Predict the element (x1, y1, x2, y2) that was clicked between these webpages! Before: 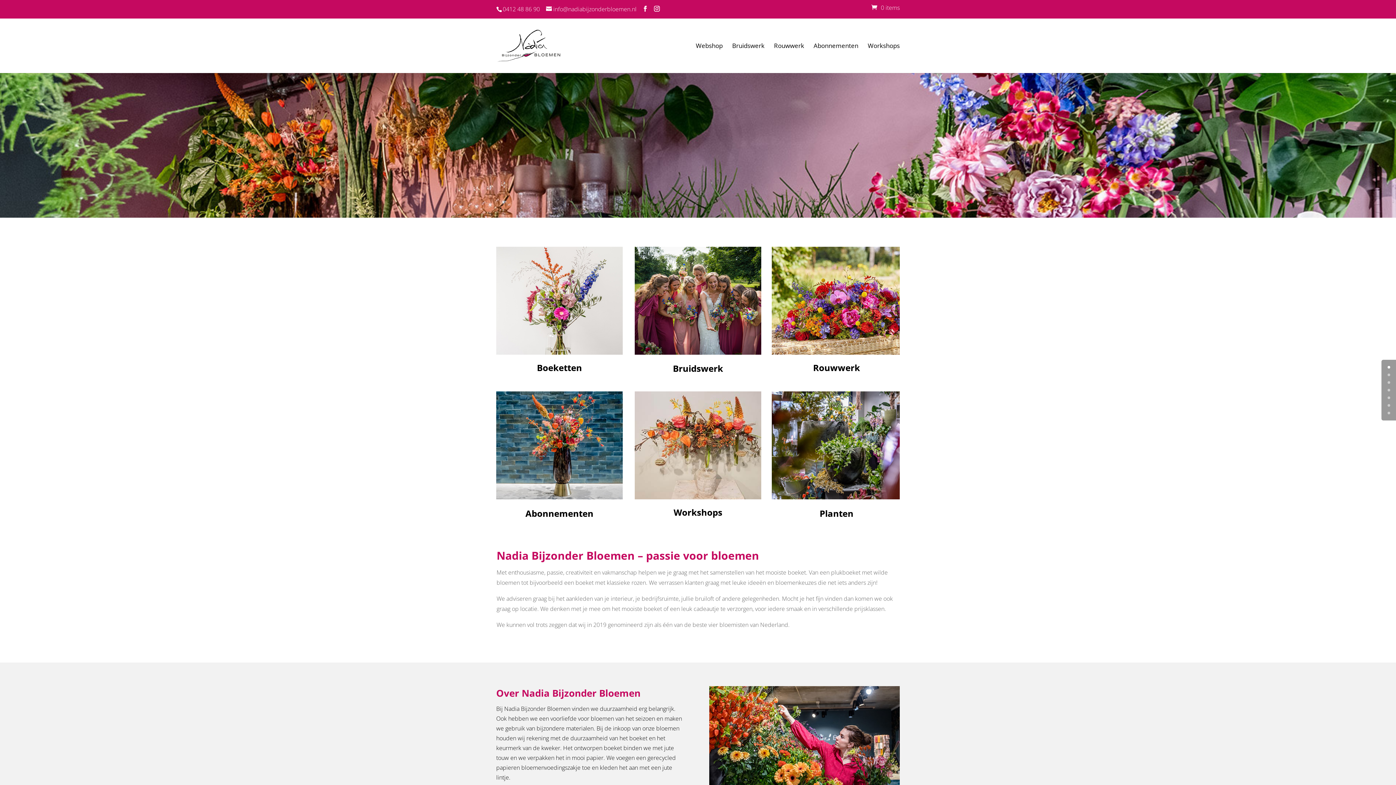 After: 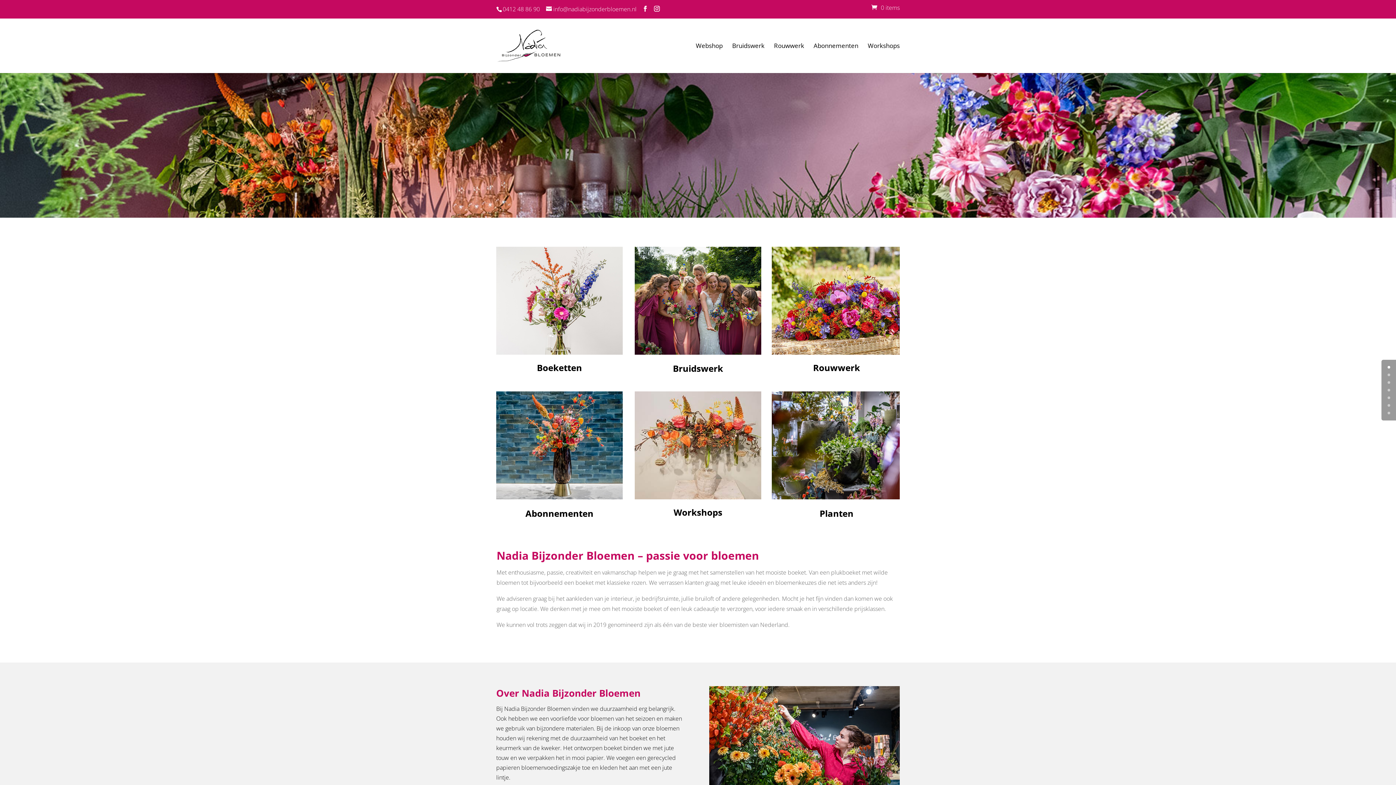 Action: bbox: (502, 5, 540, 13) label: 0412 48 86 90